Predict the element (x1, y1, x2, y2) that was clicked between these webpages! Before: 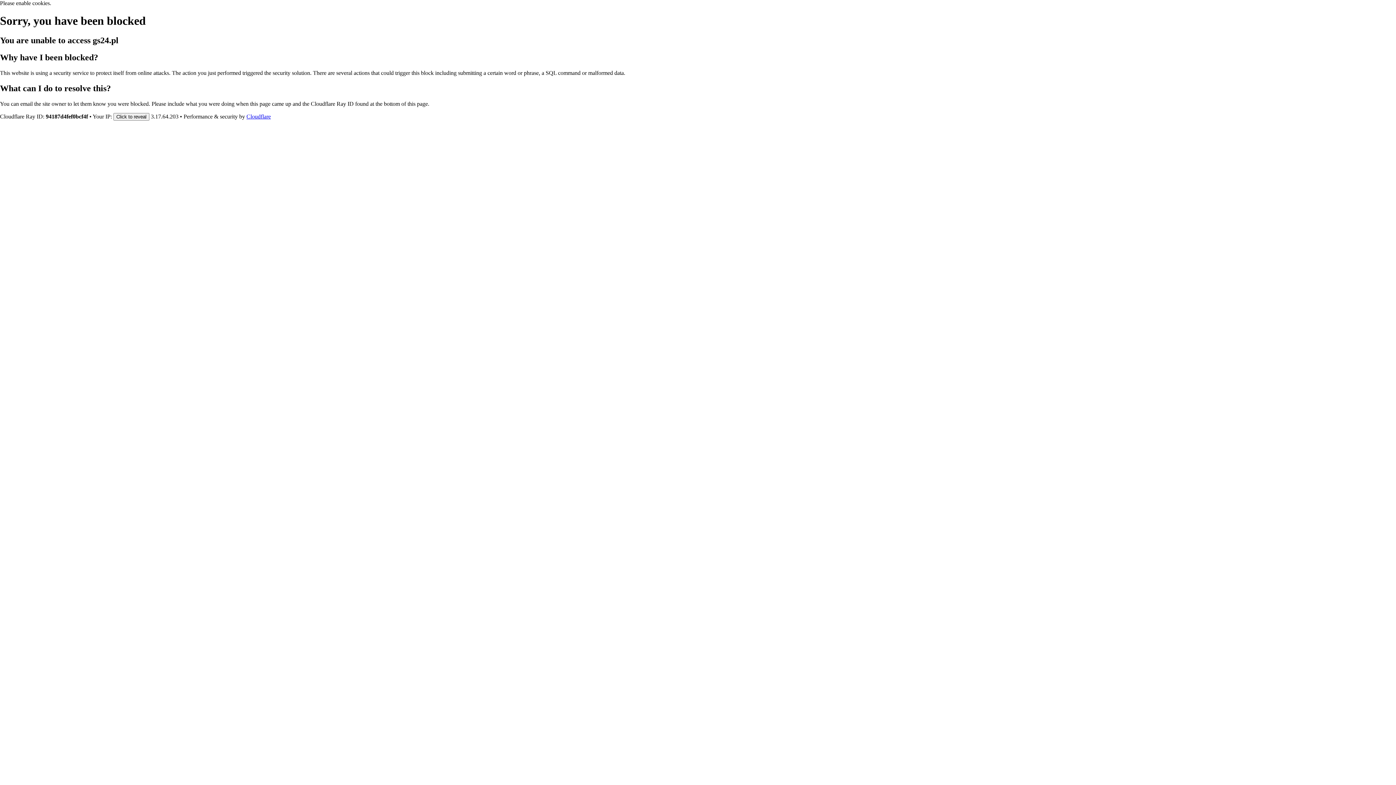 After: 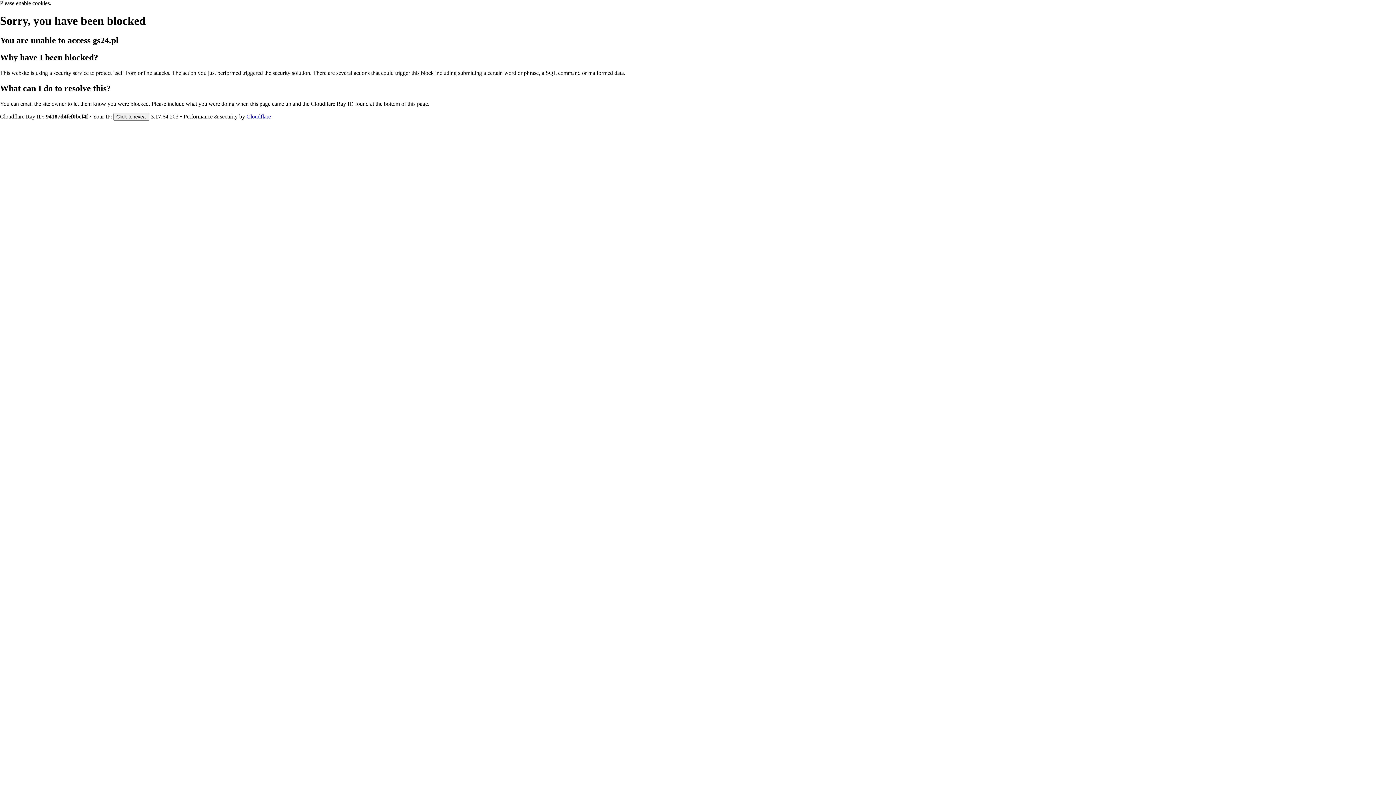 Action: label: Cloudflare bbox: (246, 113, 270, 119)